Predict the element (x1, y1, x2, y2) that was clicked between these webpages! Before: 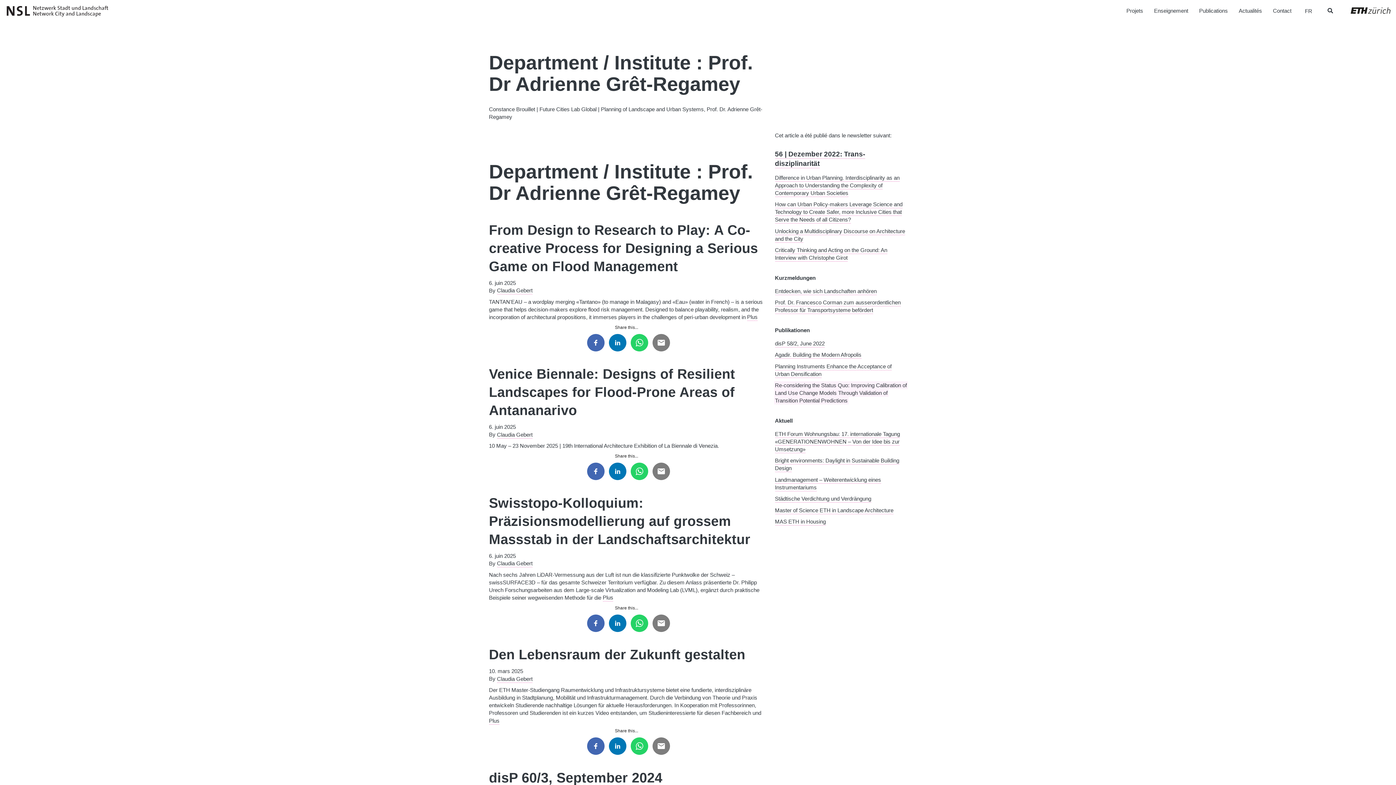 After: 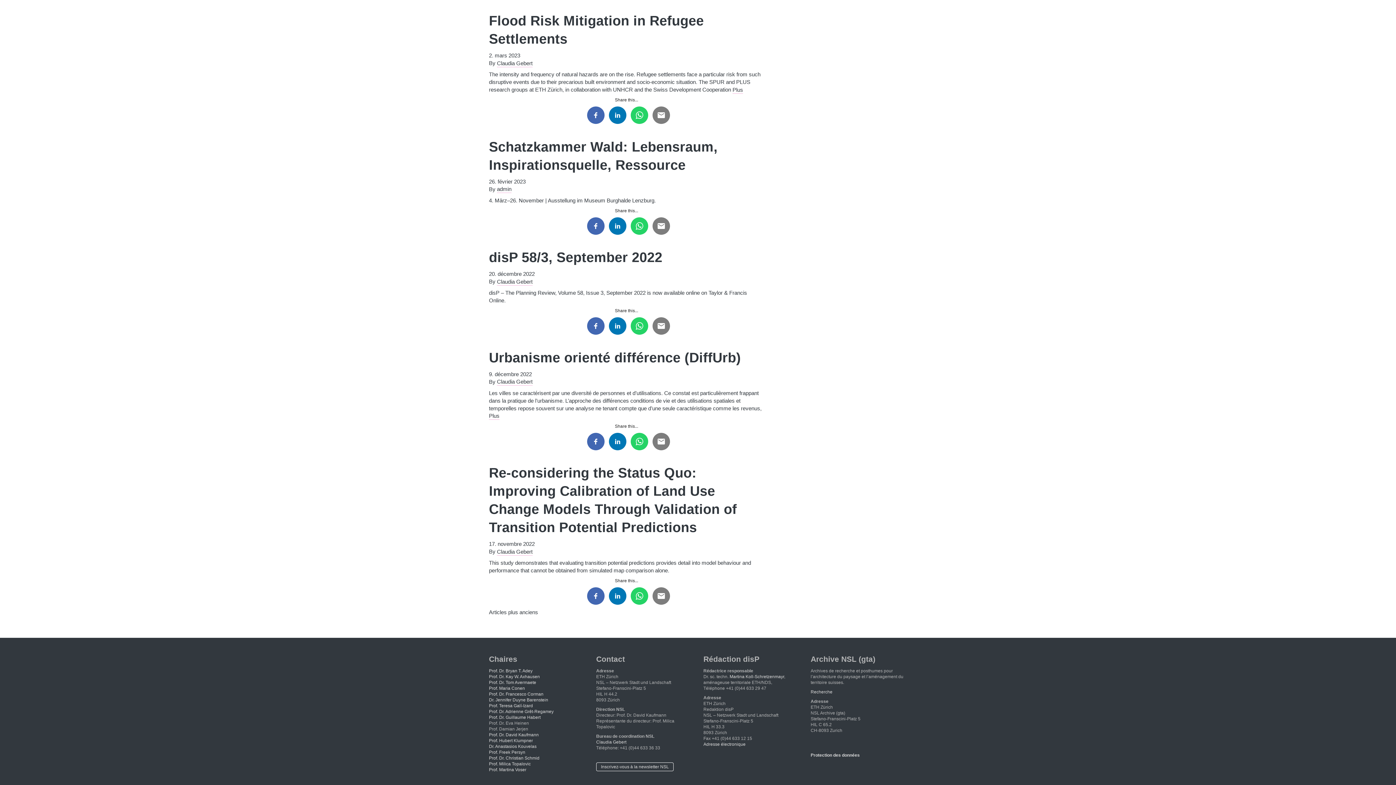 Action: label: Contact bbox: (1267, 1, 1297, 20)